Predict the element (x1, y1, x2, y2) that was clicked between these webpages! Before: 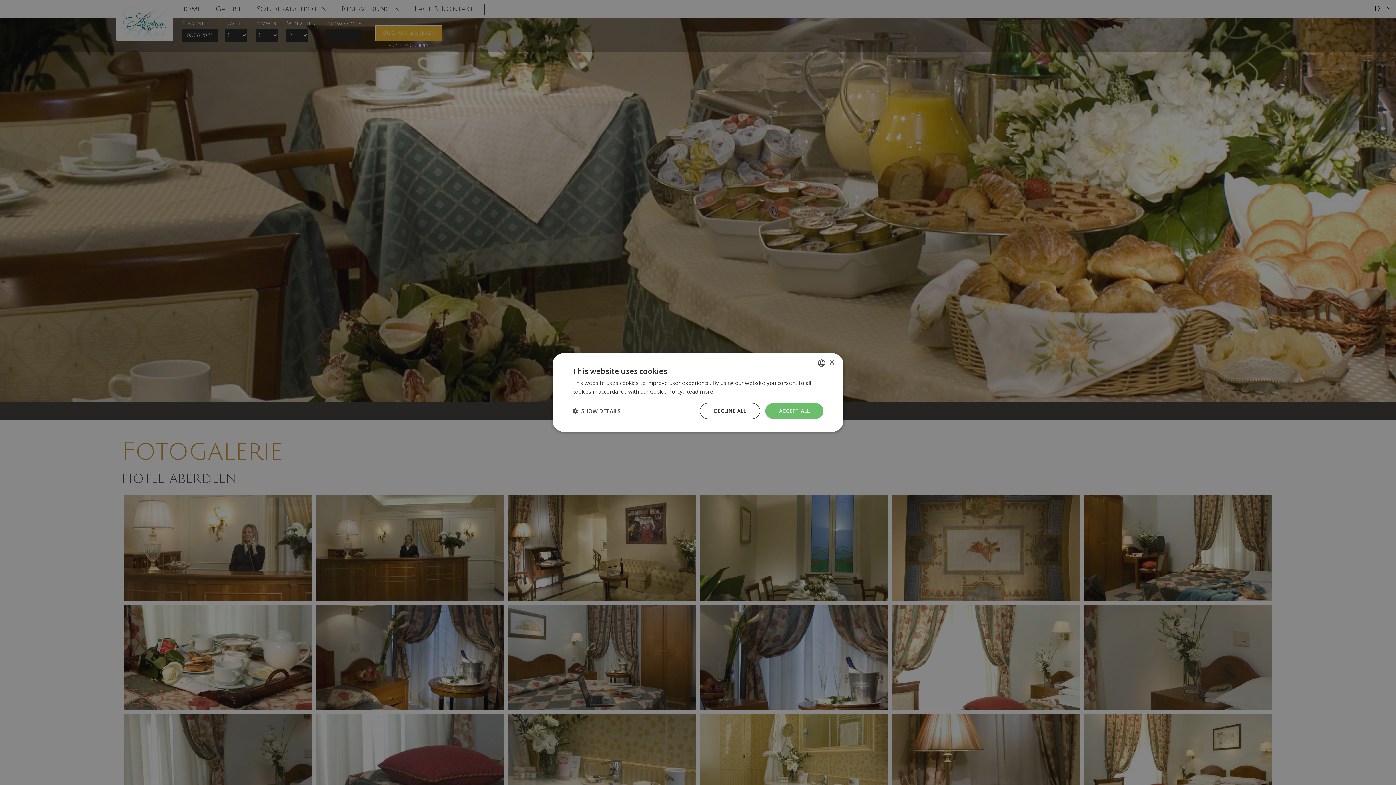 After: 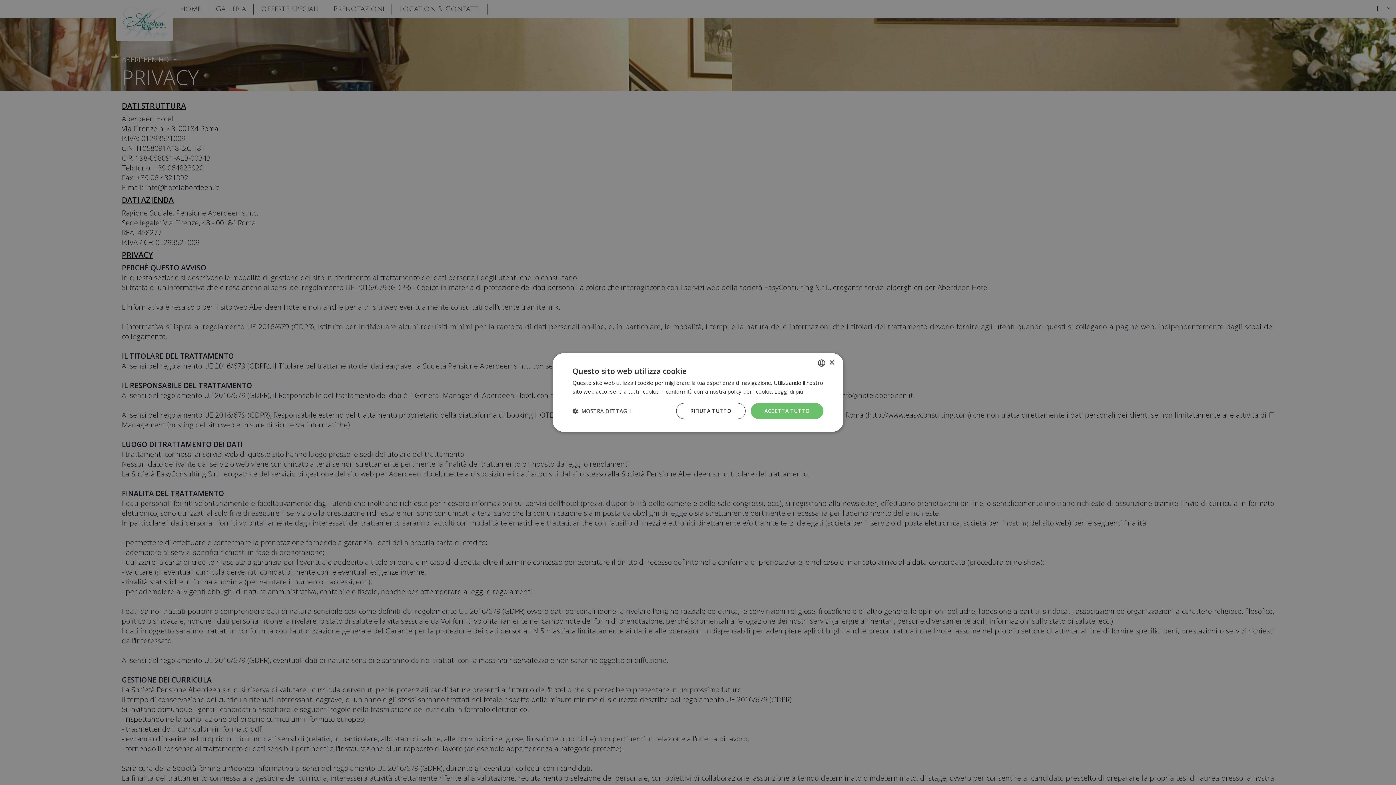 Action: label: Read more bbox: (685, 388, 713, 395)